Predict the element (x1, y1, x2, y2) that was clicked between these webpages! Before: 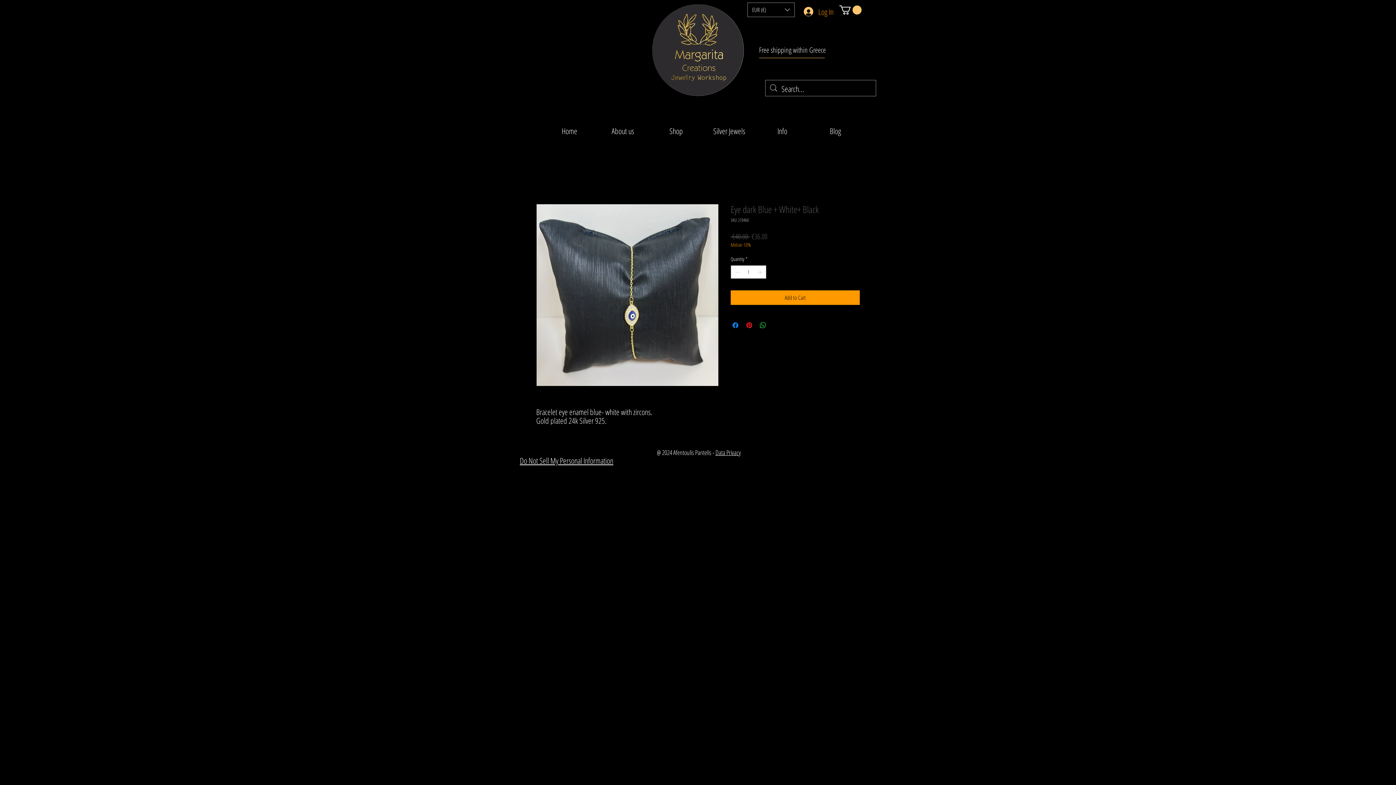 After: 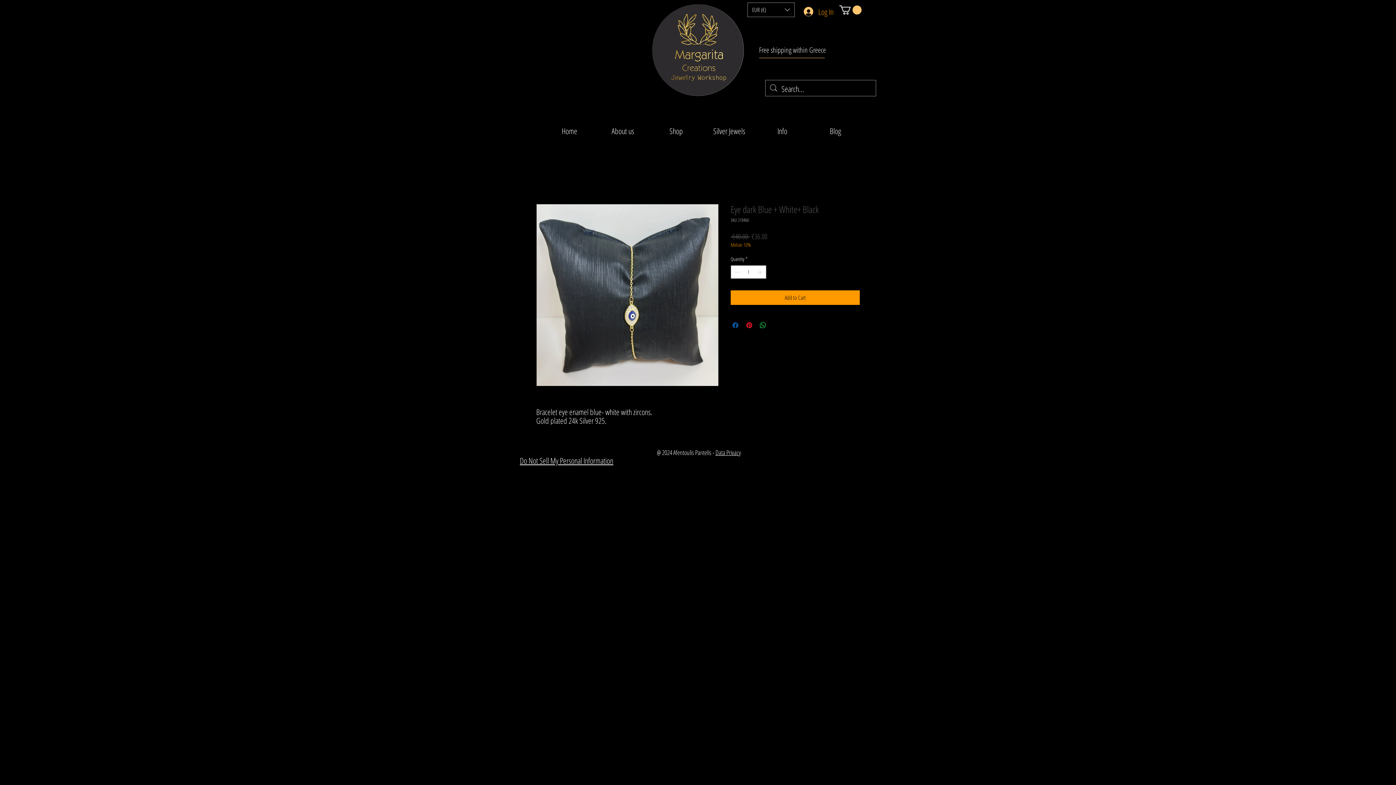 Action: label: Share on Facebook bbox: (731, 321, 740, 329)